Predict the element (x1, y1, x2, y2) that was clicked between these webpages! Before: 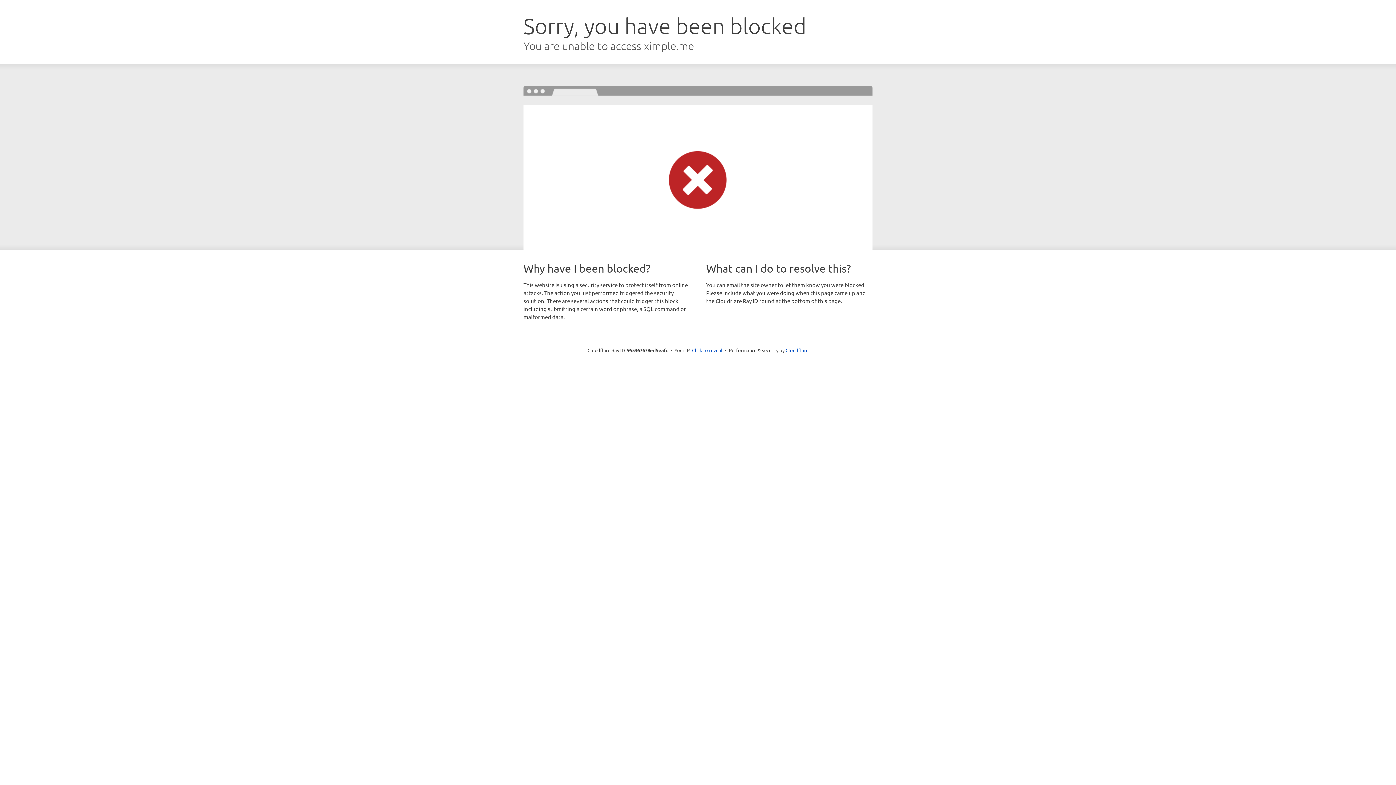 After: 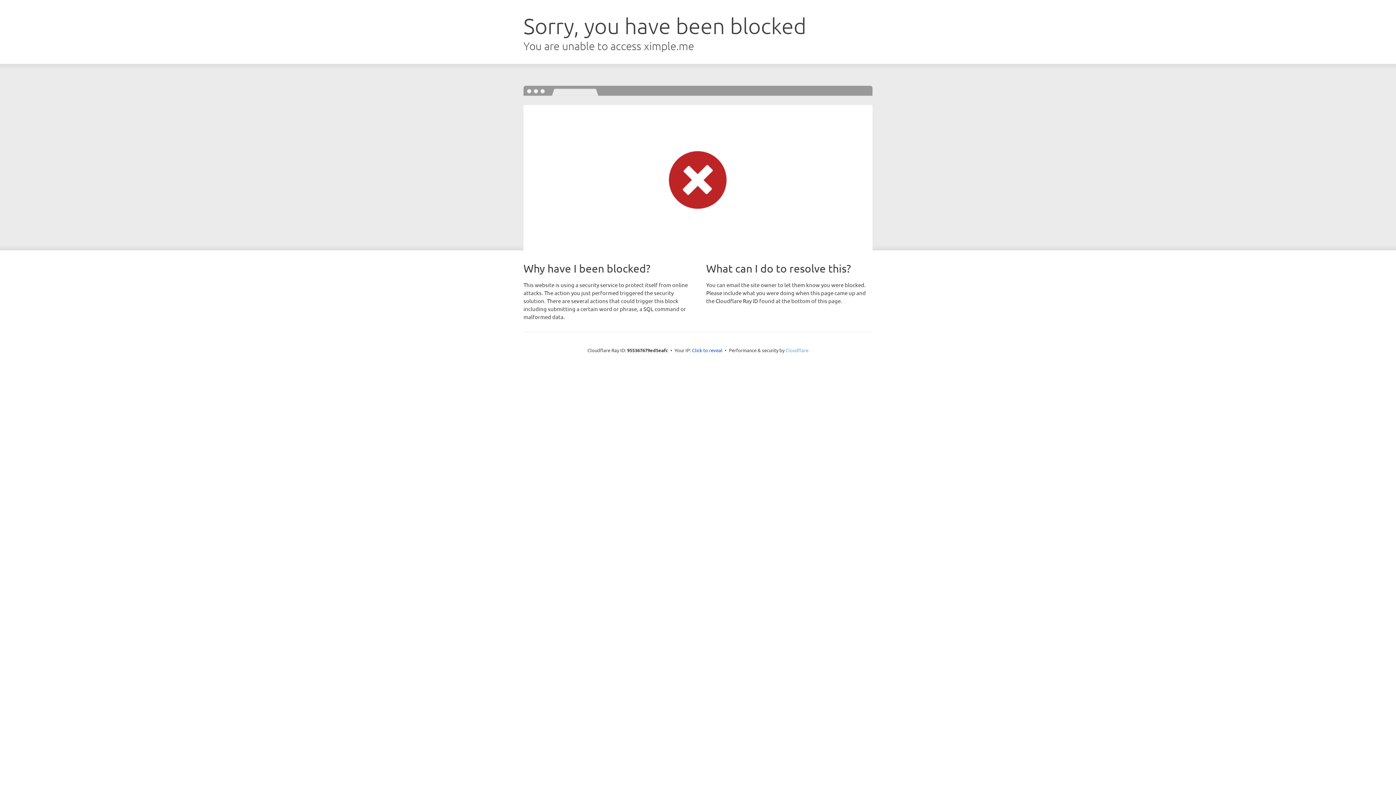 Action: label: Cloudflare bbox: (785, 347, 808, 353)